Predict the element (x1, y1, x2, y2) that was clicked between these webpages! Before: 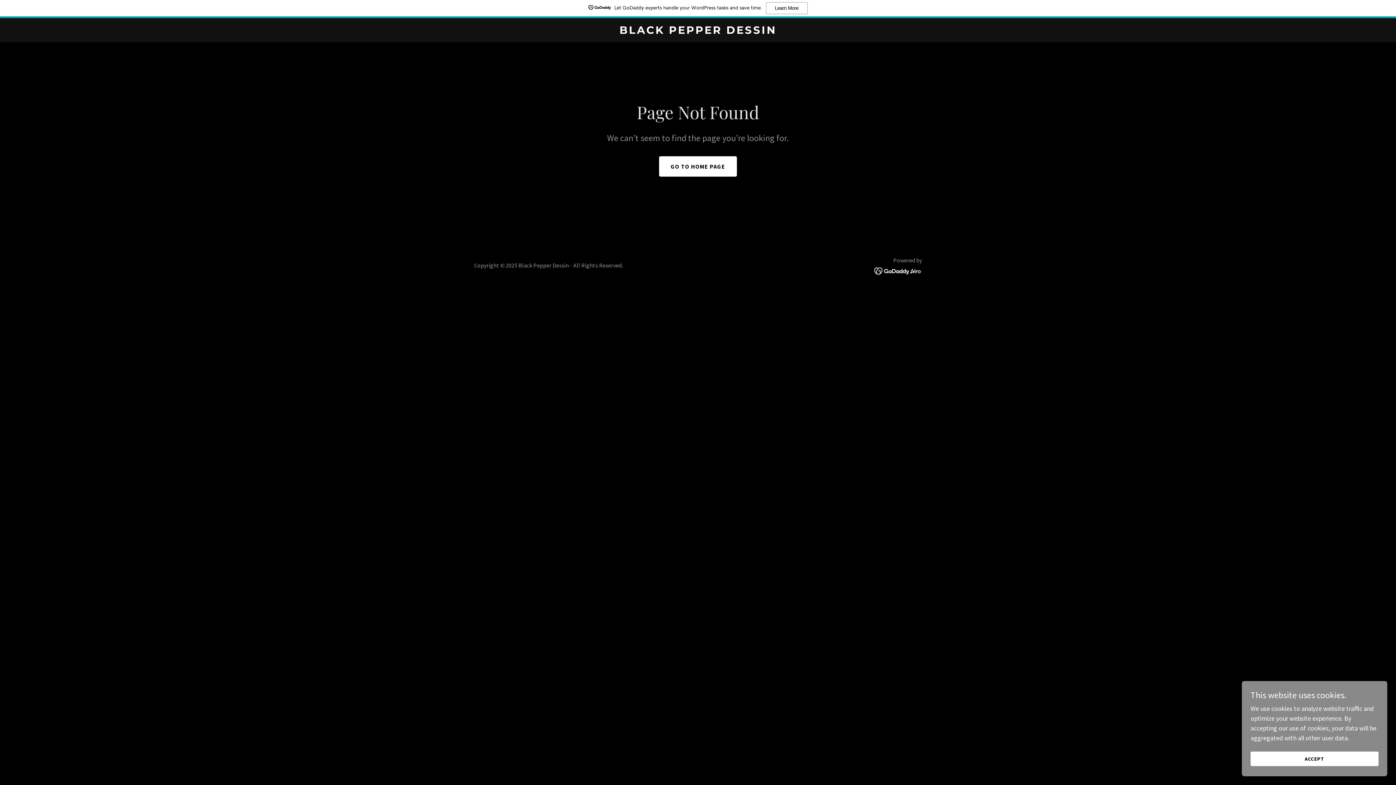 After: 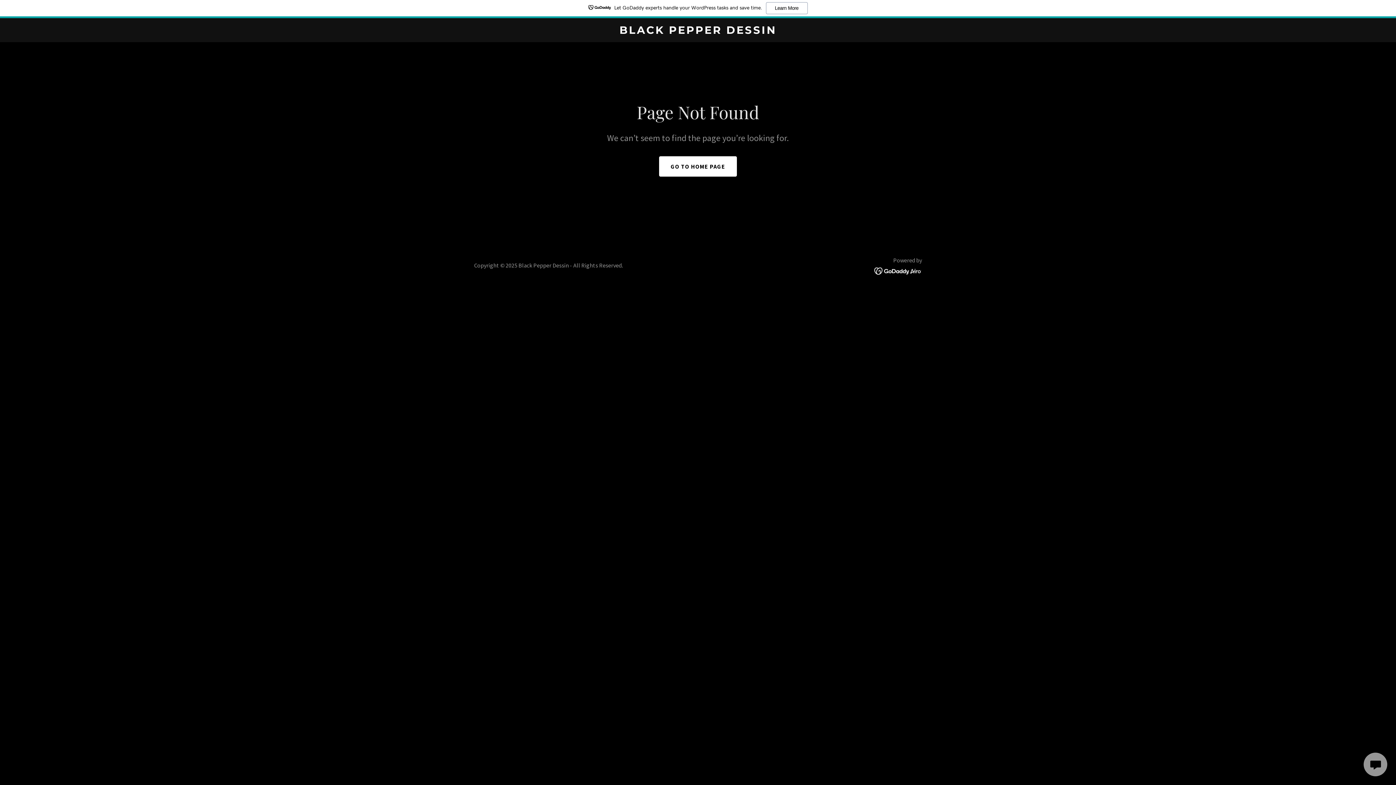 Action: bbox: (1250, 752, 1378, 766) label: ACCEPT